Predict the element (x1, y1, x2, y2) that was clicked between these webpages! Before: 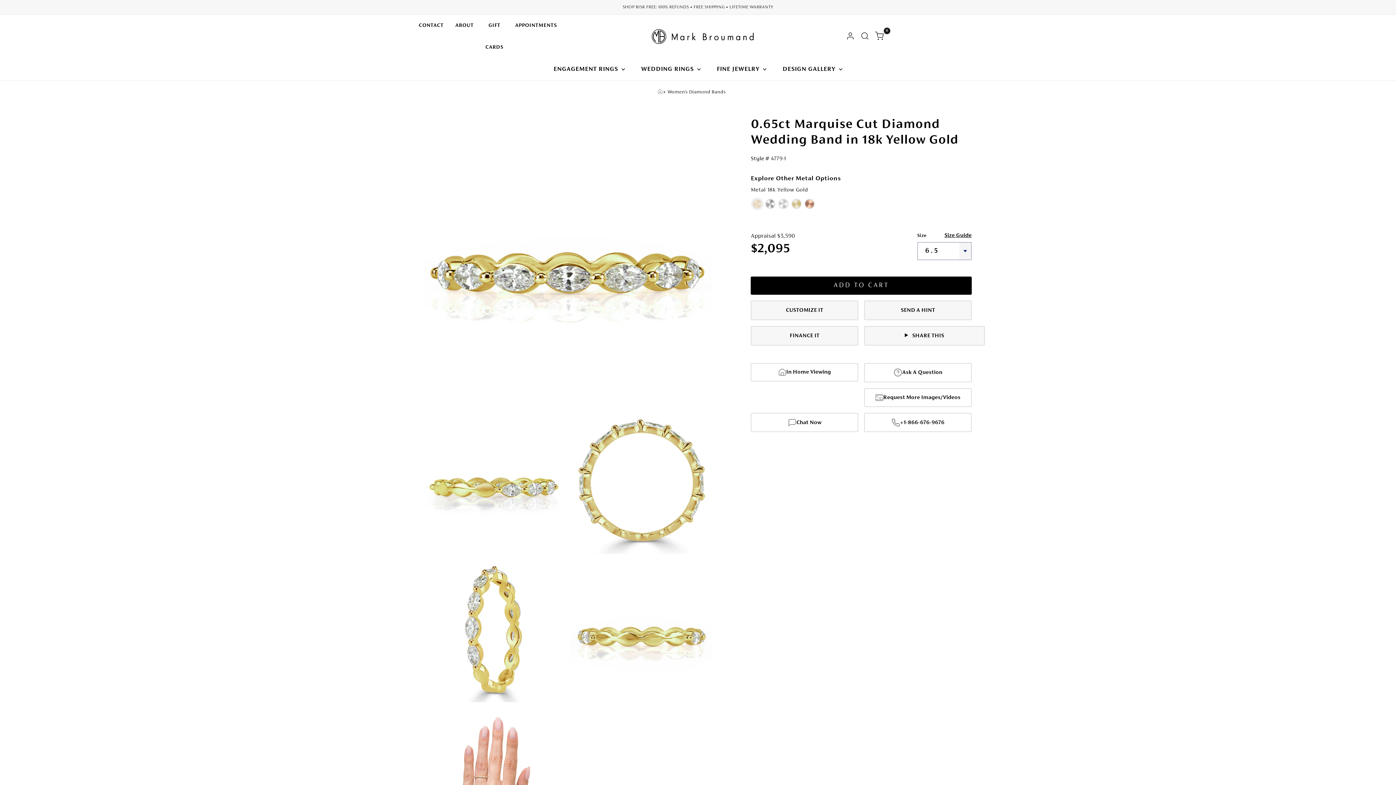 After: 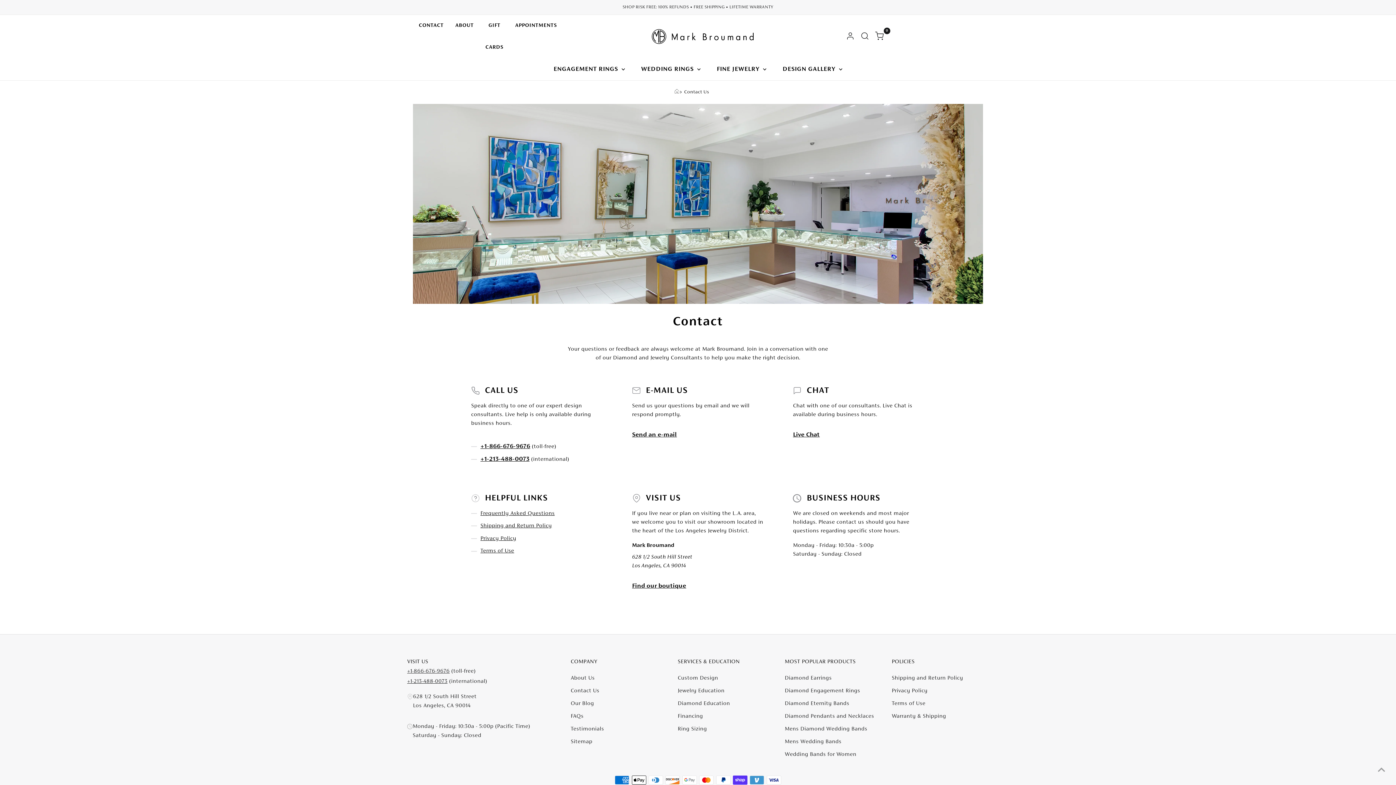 Action: bbox: (413, 14, 449, 36) label: CONTACT